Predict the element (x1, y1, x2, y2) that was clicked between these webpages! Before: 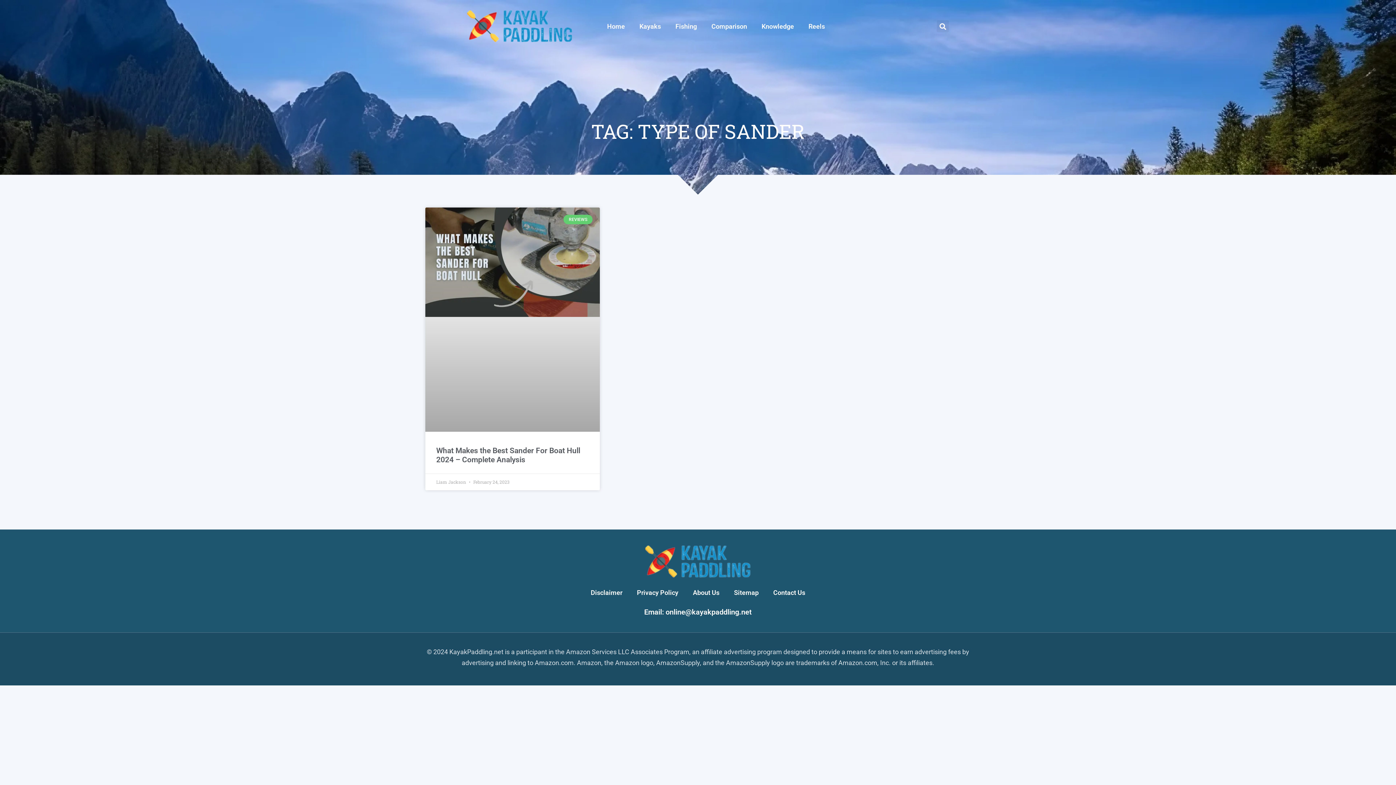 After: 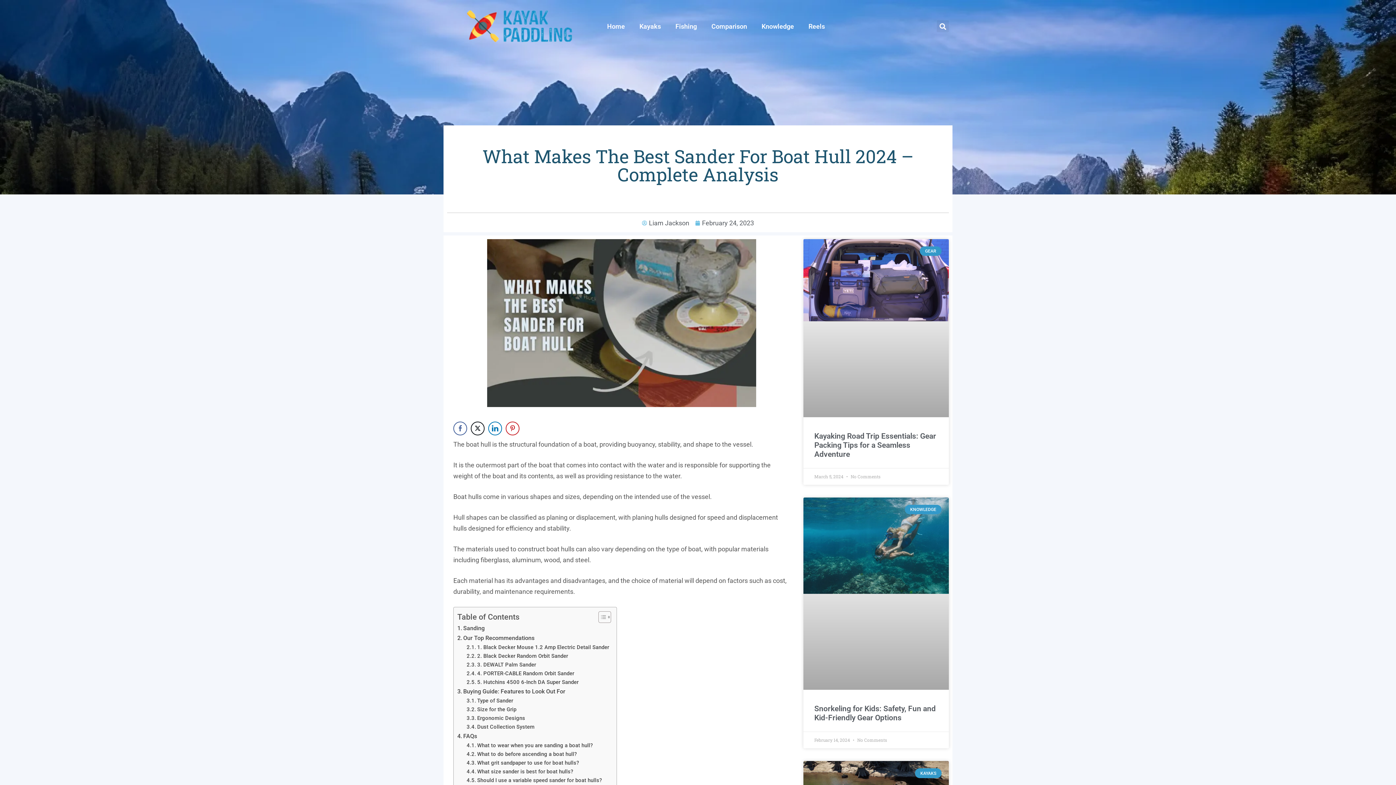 Action: bbox: (425, 207, 600, 432)